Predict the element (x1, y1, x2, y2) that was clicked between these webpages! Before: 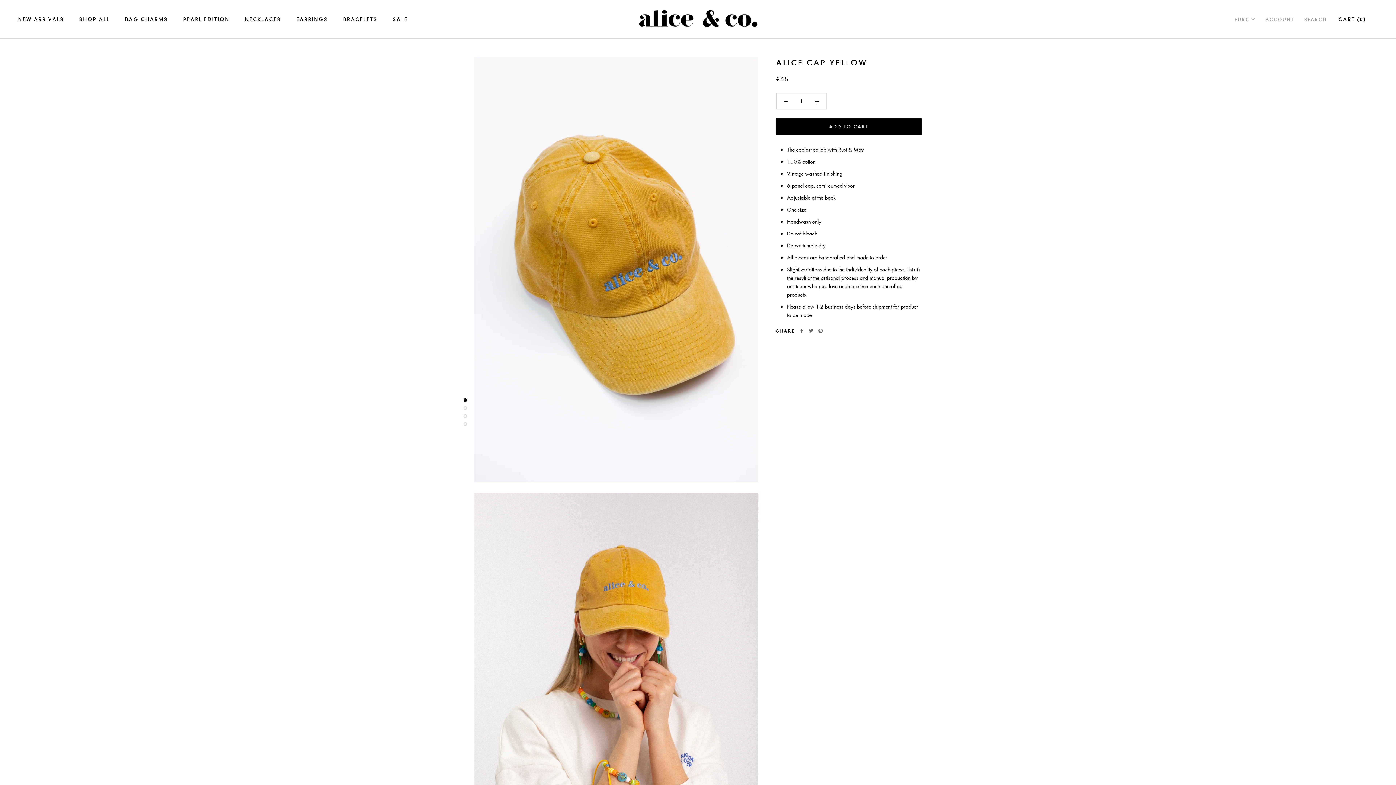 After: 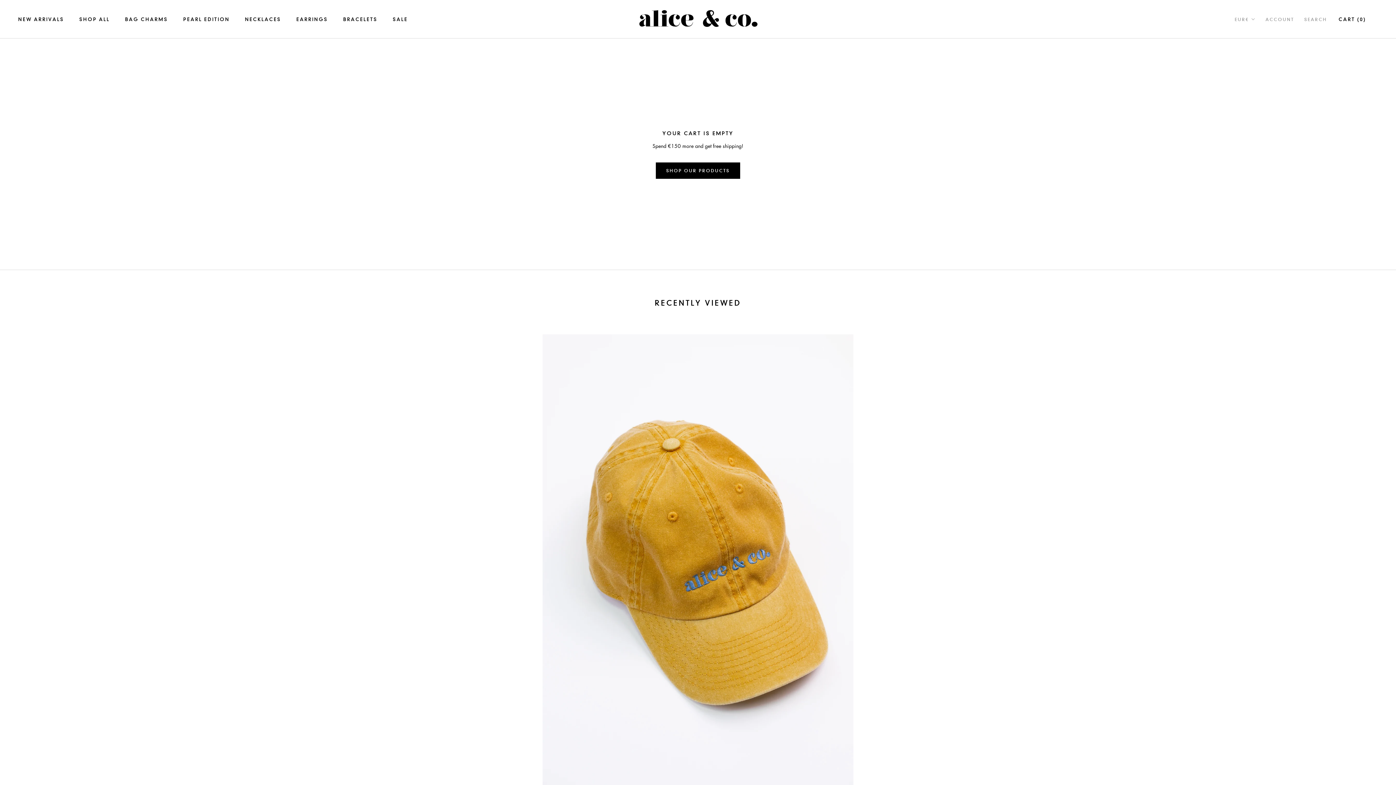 Action: bbox: (1338, 16, 1366, 22) label: CART (0)